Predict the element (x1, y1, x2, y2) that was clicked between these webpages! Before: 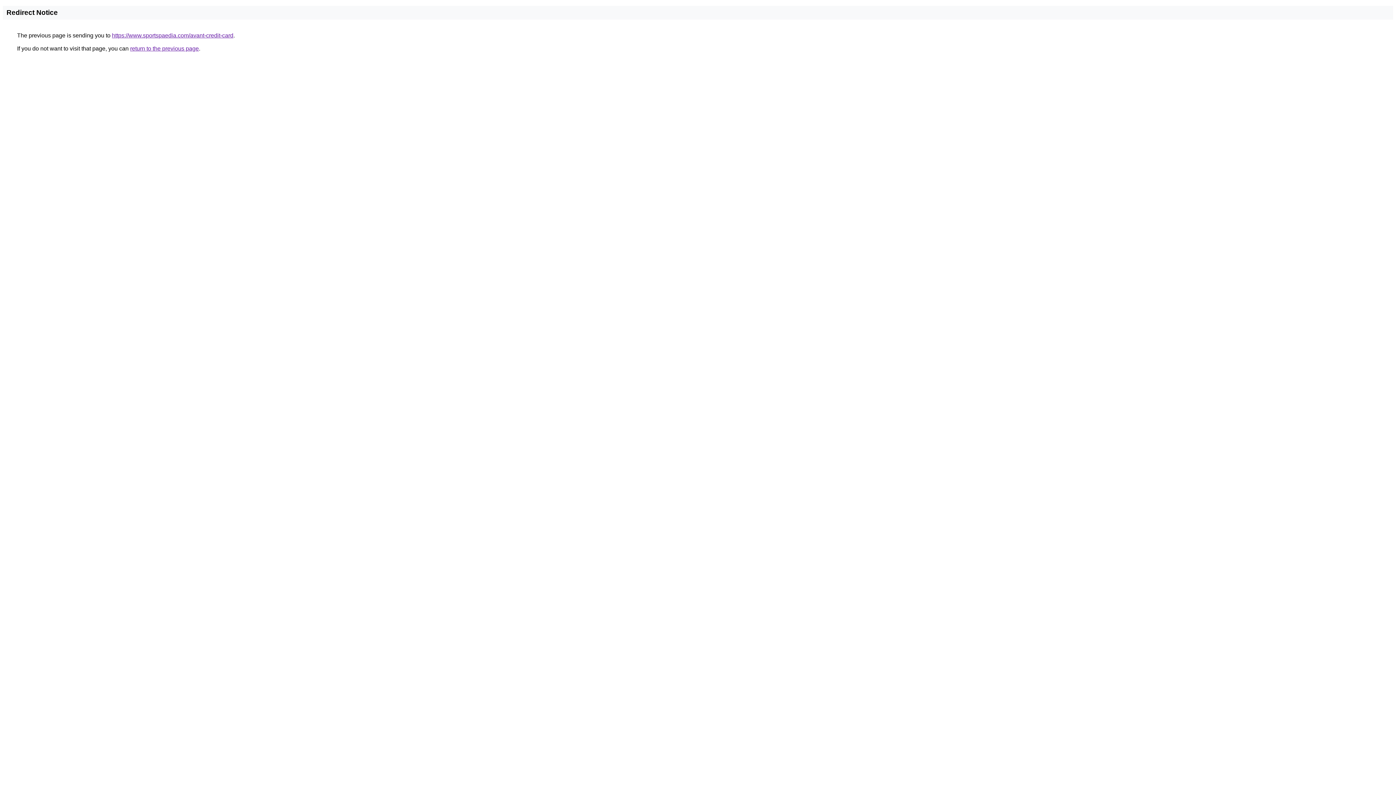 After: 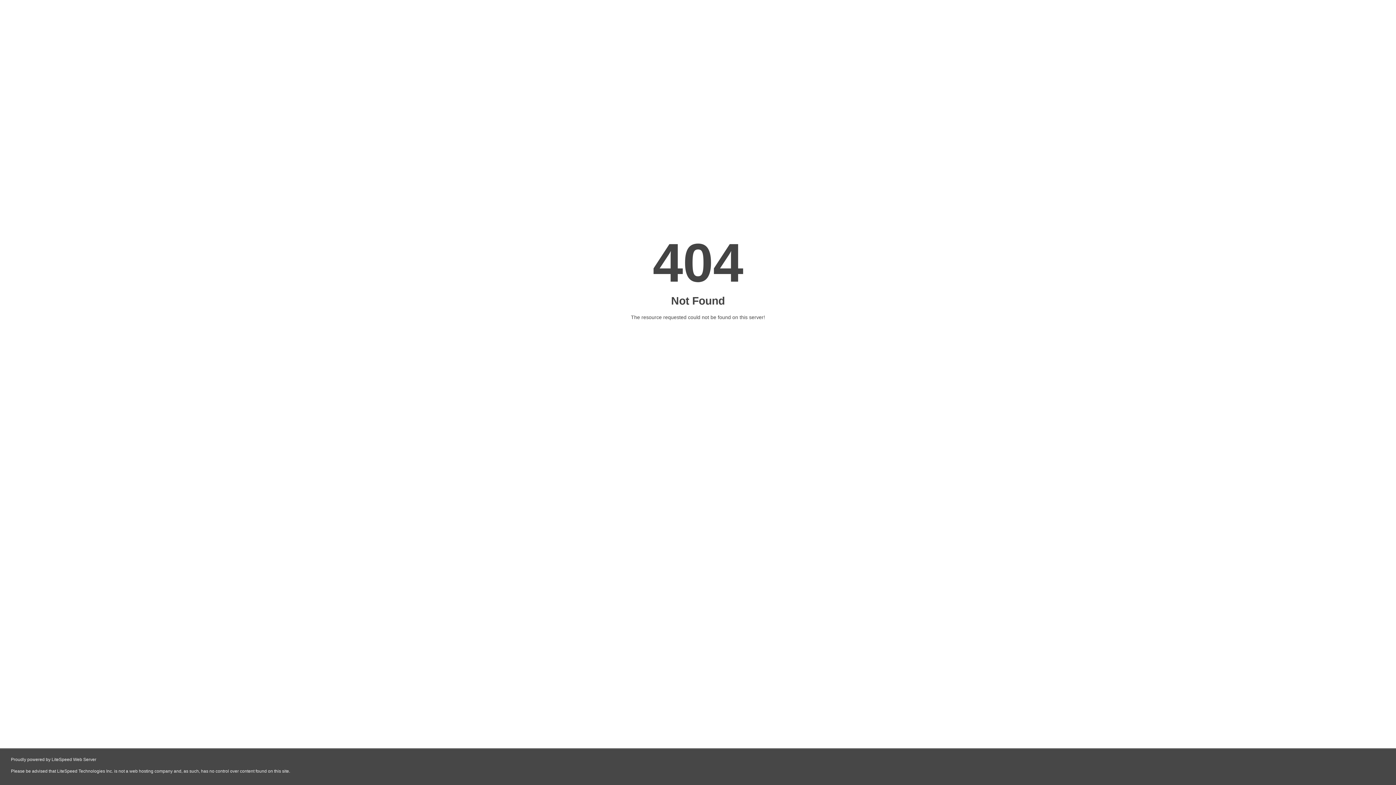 Action: label: https://www.sportspaedia.com/avant-credit-card bbox: (112, 32, 233, 38)